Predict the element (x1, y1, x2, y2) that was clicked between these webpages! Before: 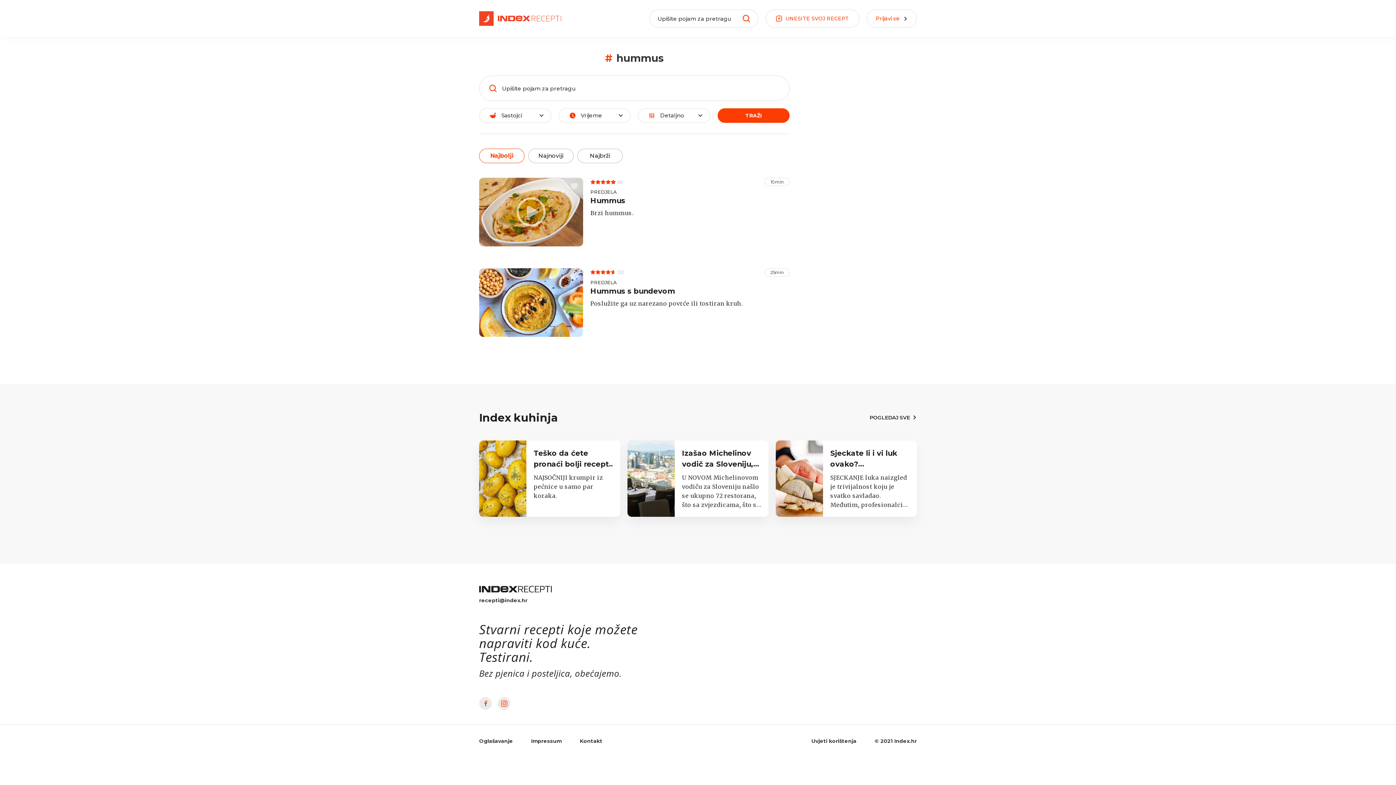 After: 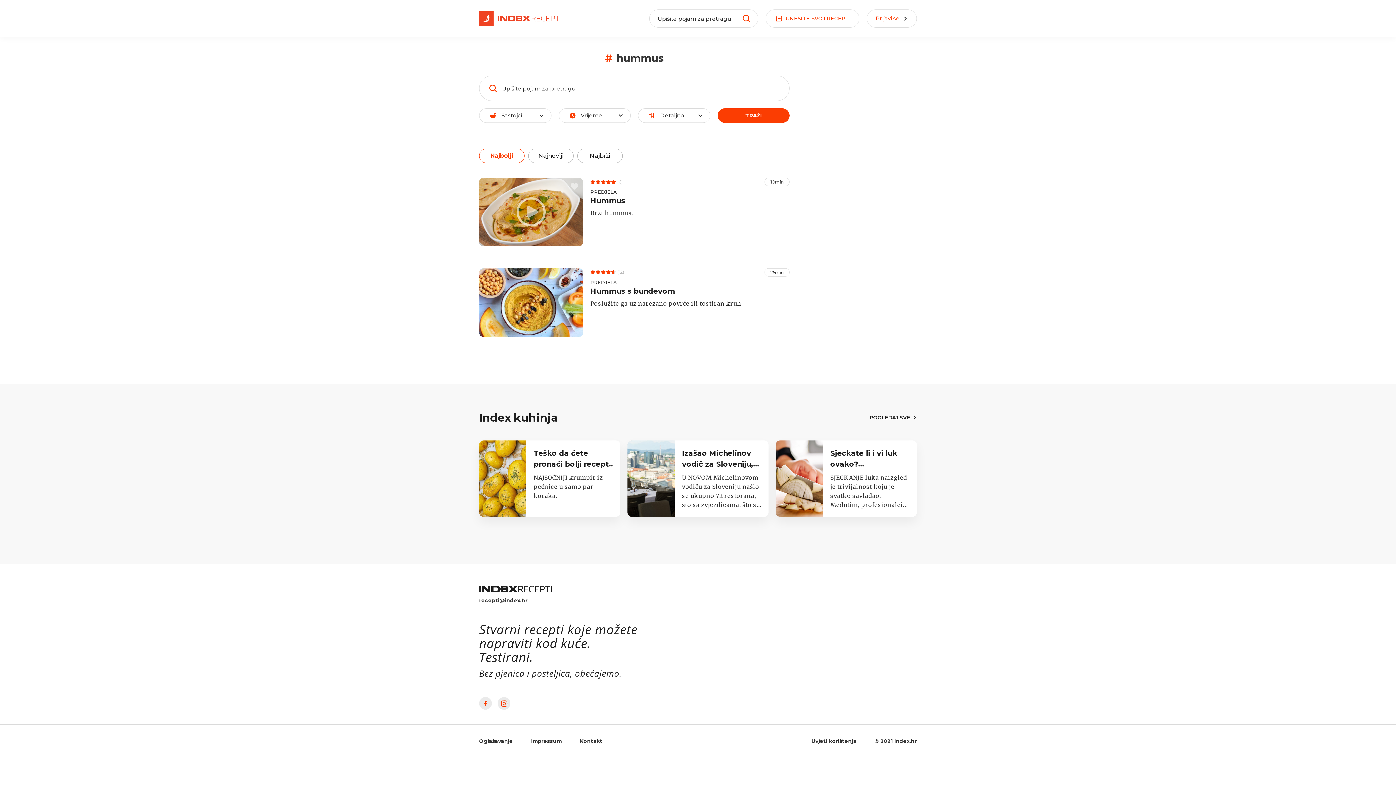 Action: bbox: (627, 440, 674, 516)